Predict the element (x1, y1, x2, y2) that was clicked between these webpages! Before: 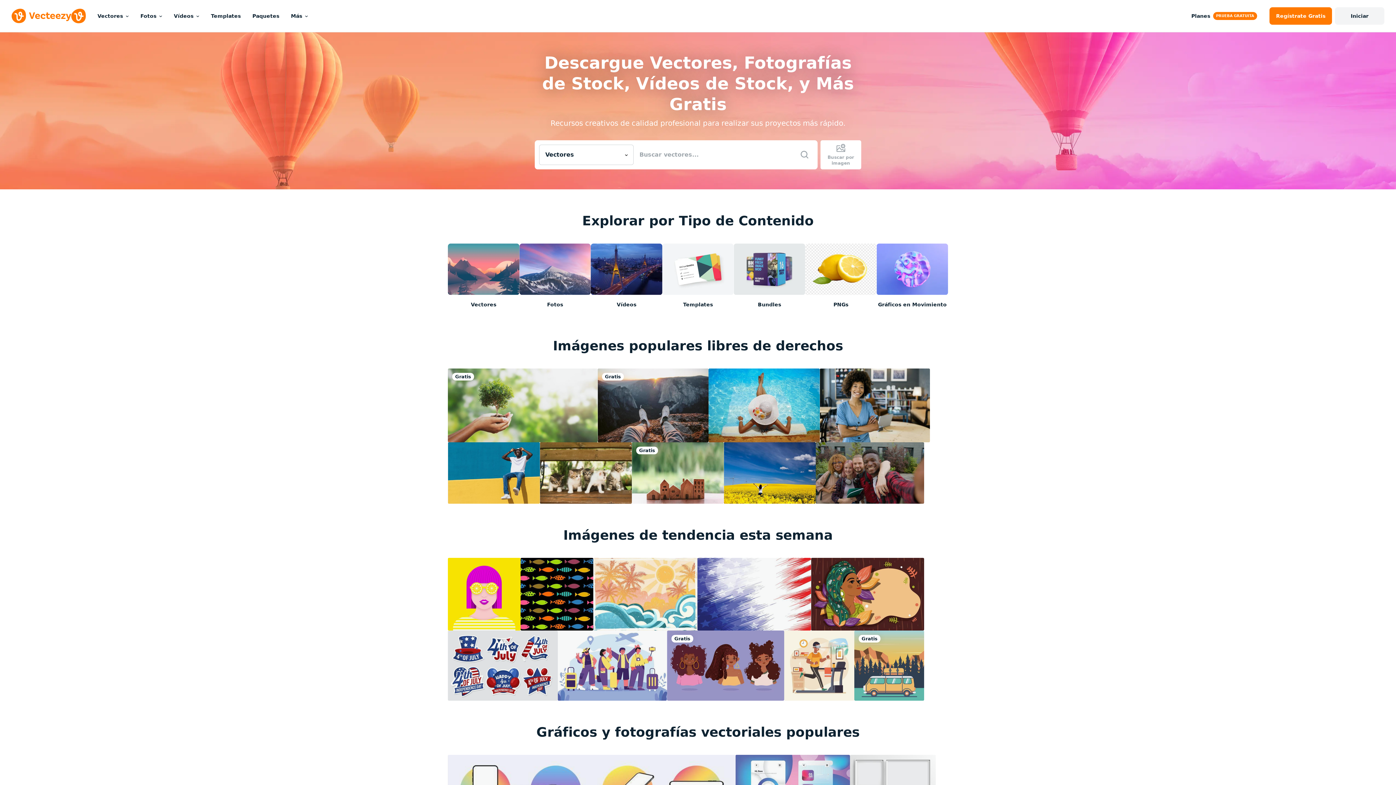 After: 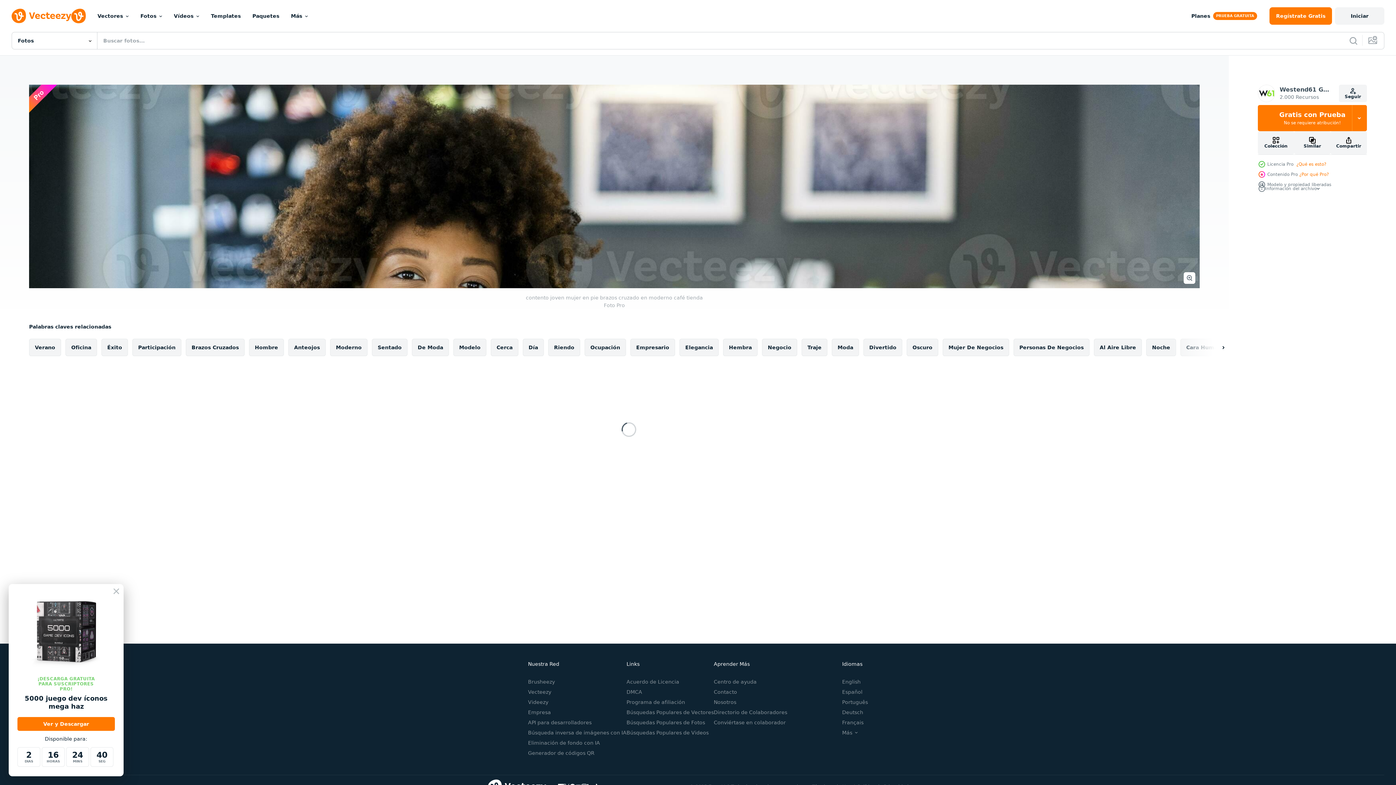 Action: bbox: (820, 368, 930, 442)